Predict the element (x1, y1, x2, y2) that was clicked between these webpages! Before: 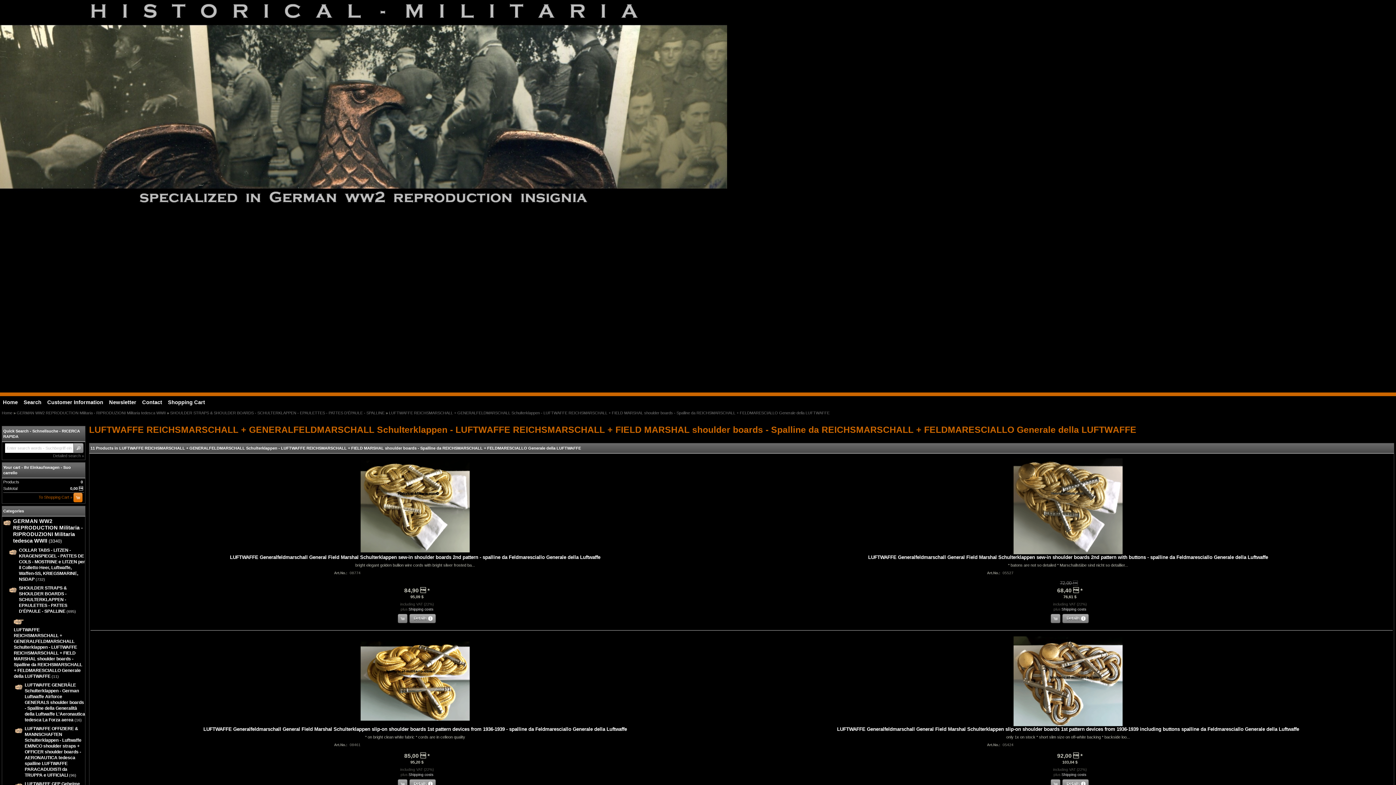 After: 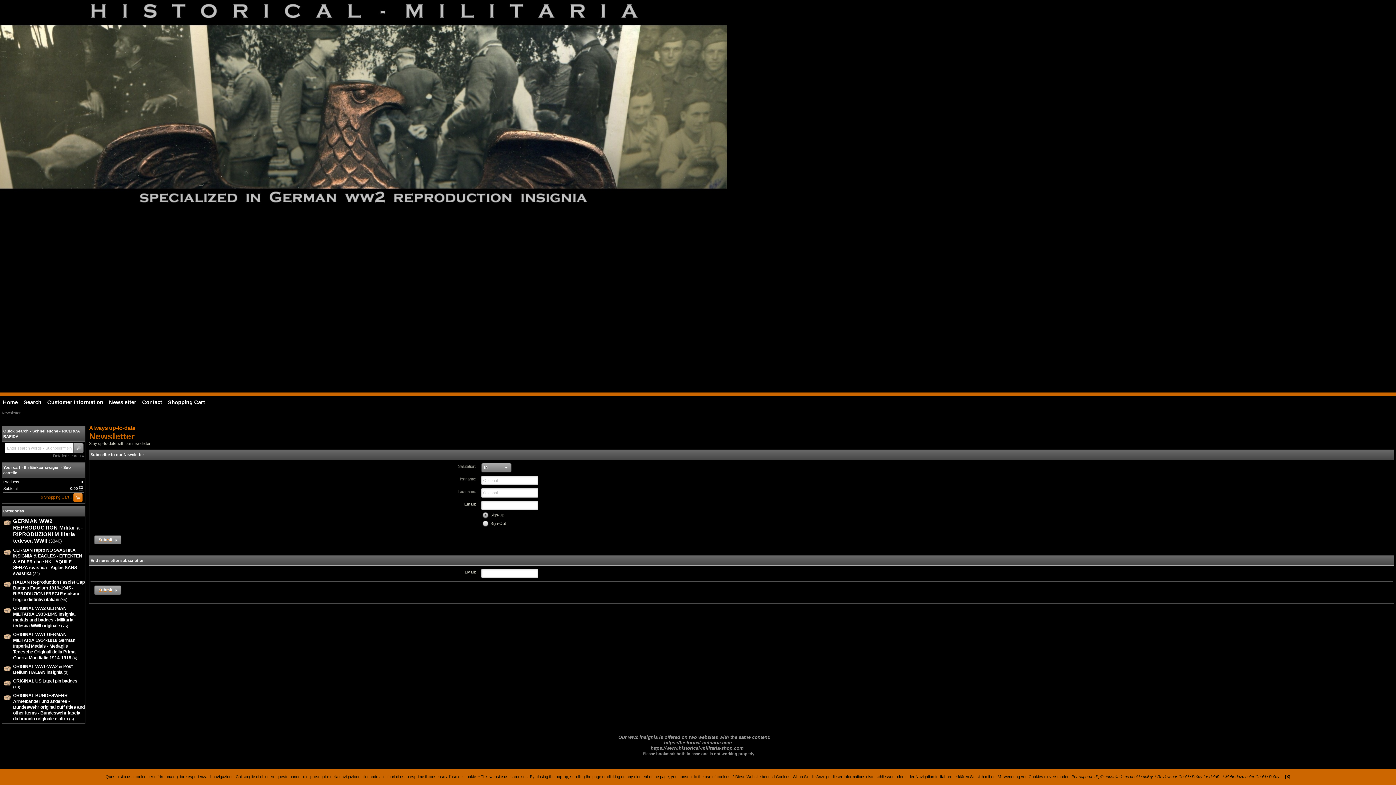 Action: label: Newsletter bbox: (106, 396, 139, 406)